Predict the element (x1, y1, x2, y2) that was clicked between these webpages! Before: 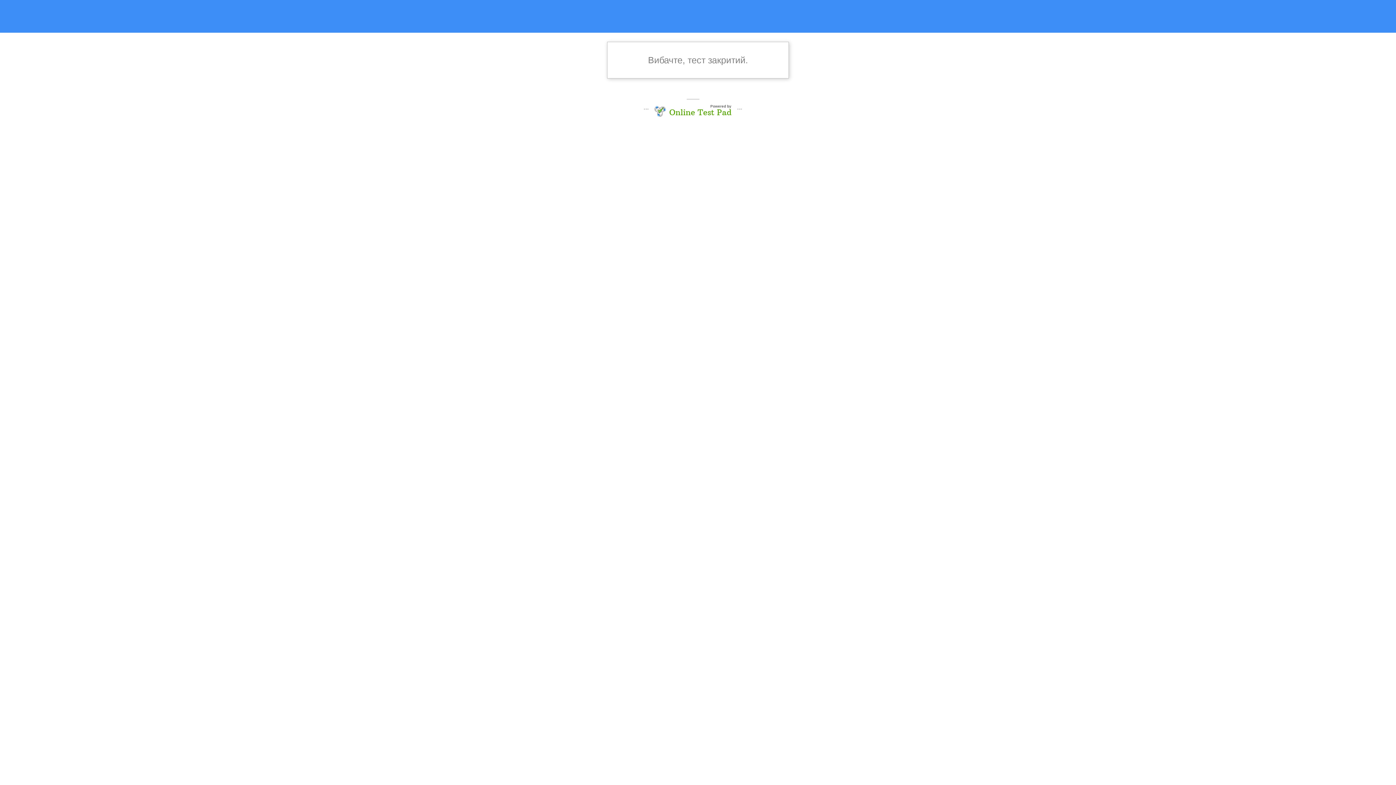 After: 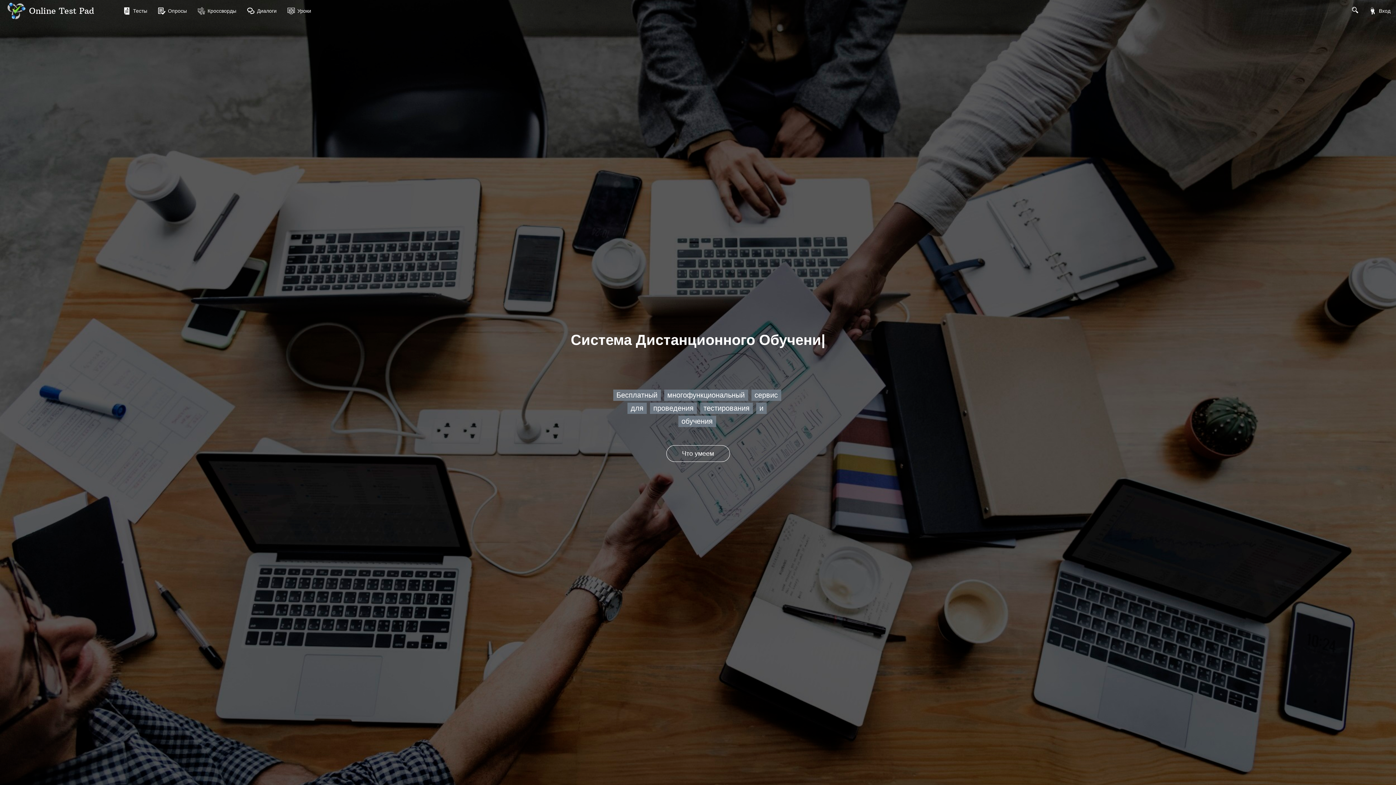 Action: label: Online Test Pad bbox: (669, 108, 731, 116)